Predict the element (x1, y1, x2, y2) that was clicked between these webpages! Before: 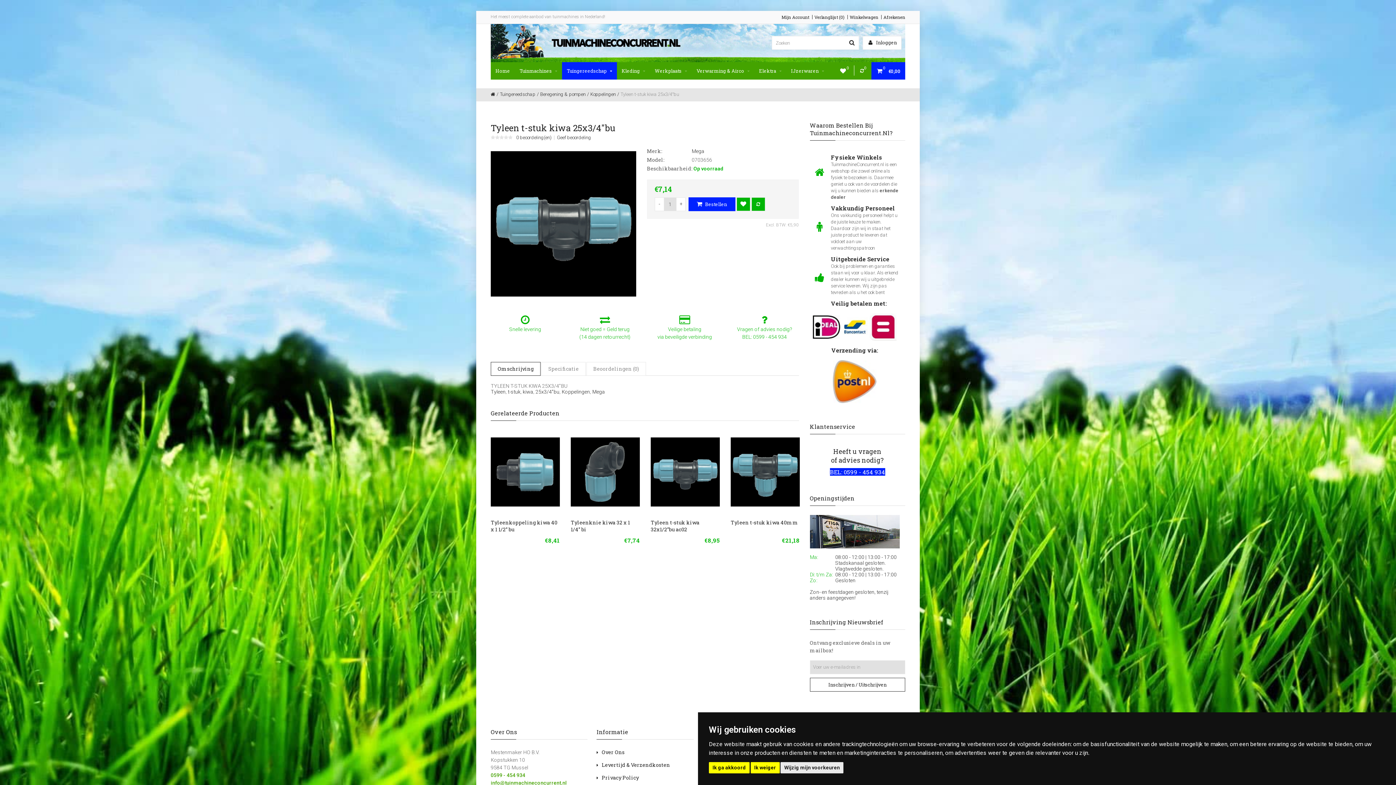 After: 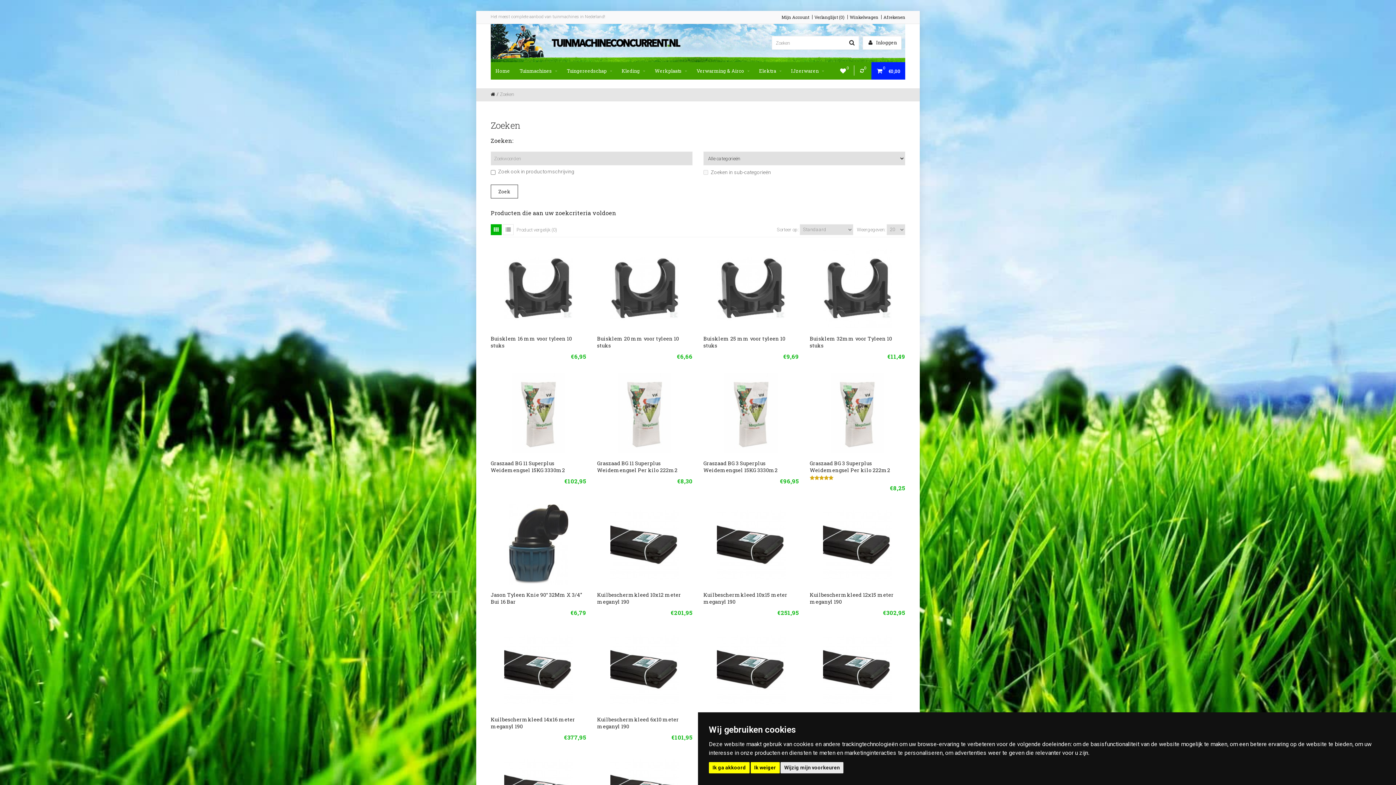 Action: bbox: (592, 389, 605, 394) label: Mega